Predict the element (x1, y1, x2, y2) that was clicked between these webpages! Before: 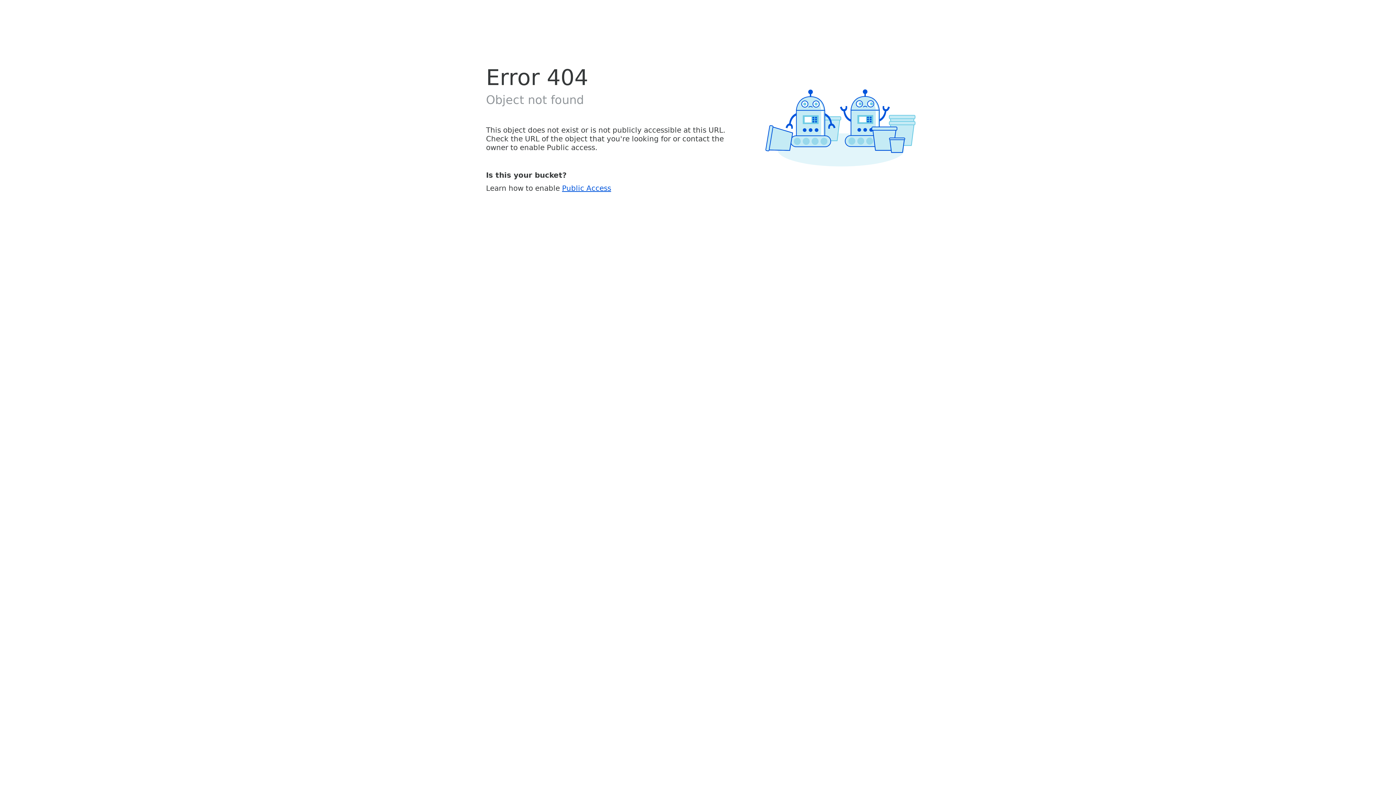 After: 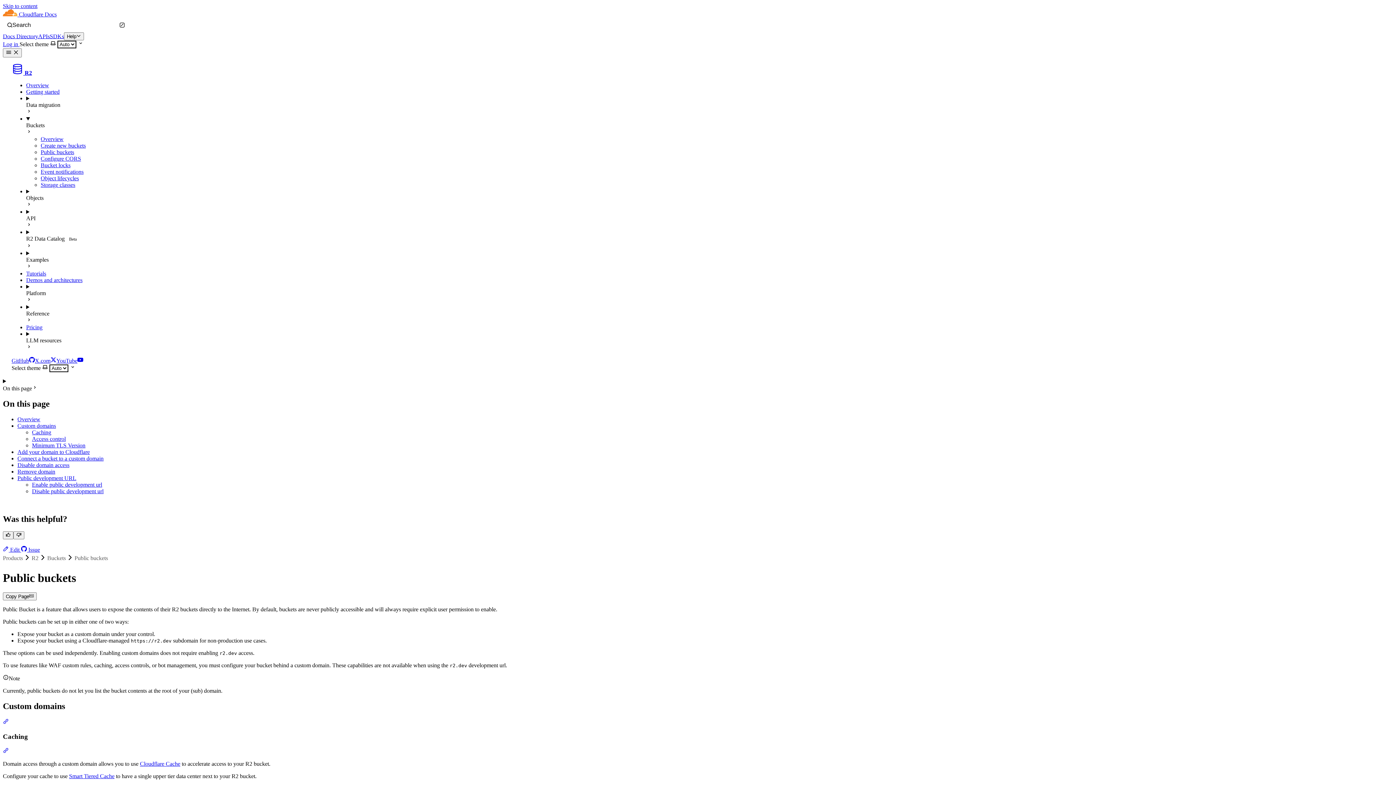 Action: label: Public Access bbox: (562, 183, 611, 192)